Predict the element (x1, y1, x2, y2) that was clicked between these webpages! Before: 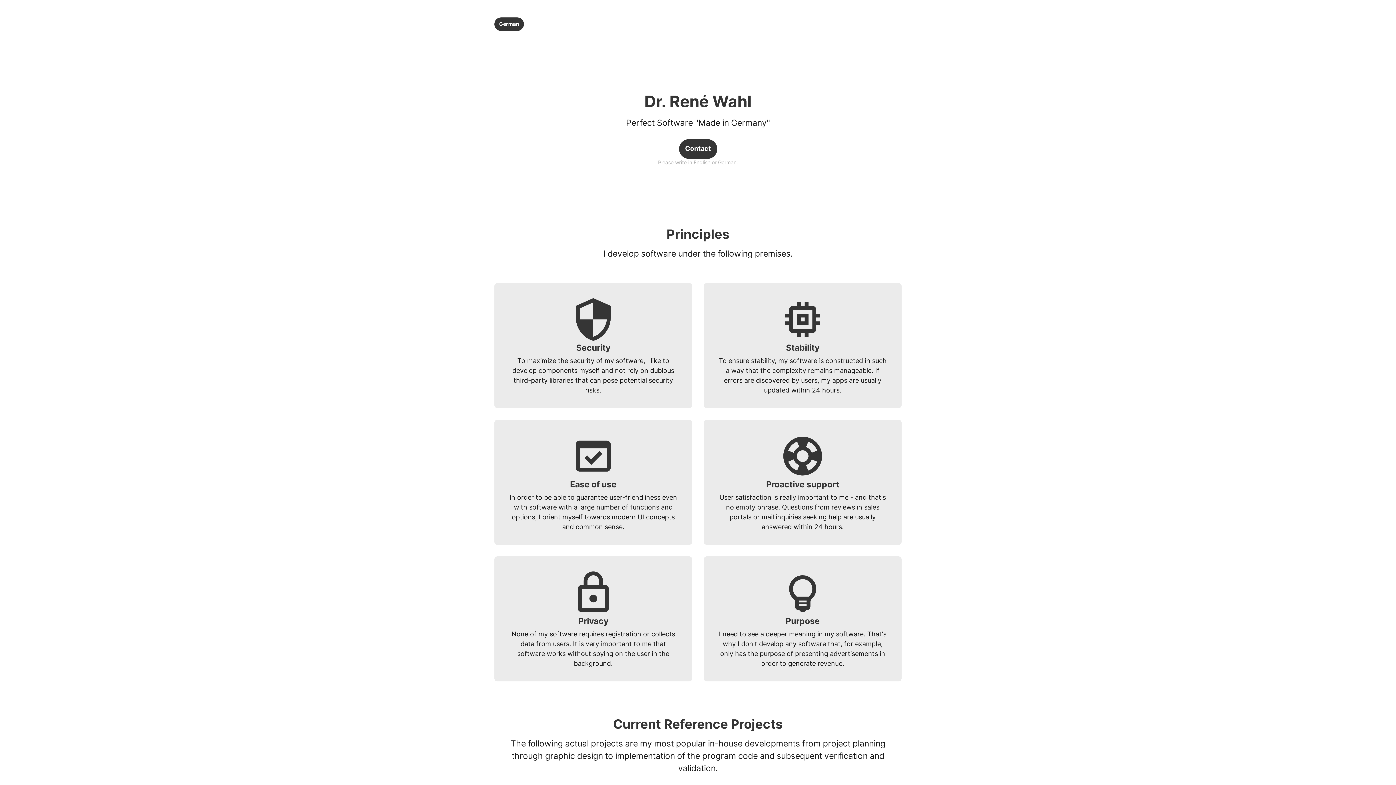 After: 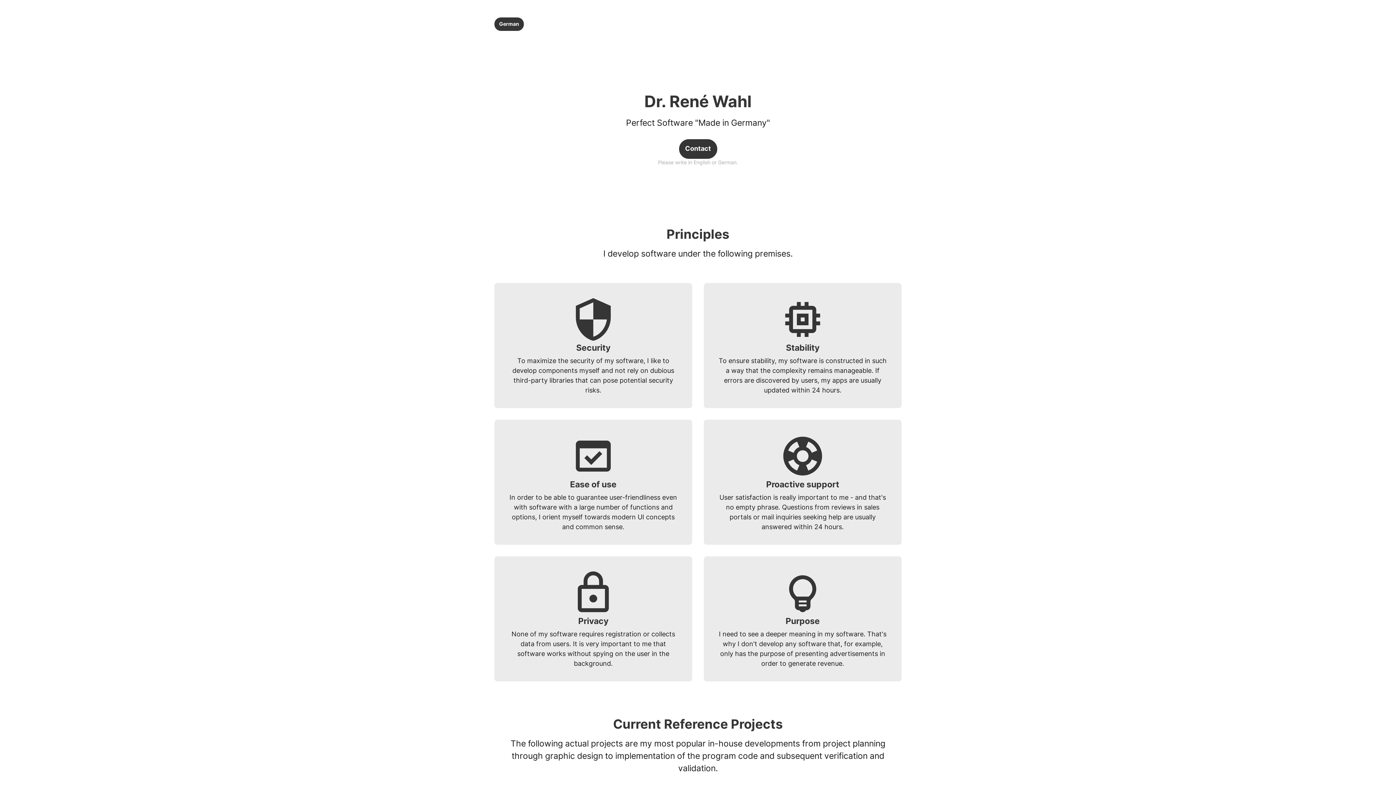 Action: bbox: (494, 226, 901, 241) label: Principles